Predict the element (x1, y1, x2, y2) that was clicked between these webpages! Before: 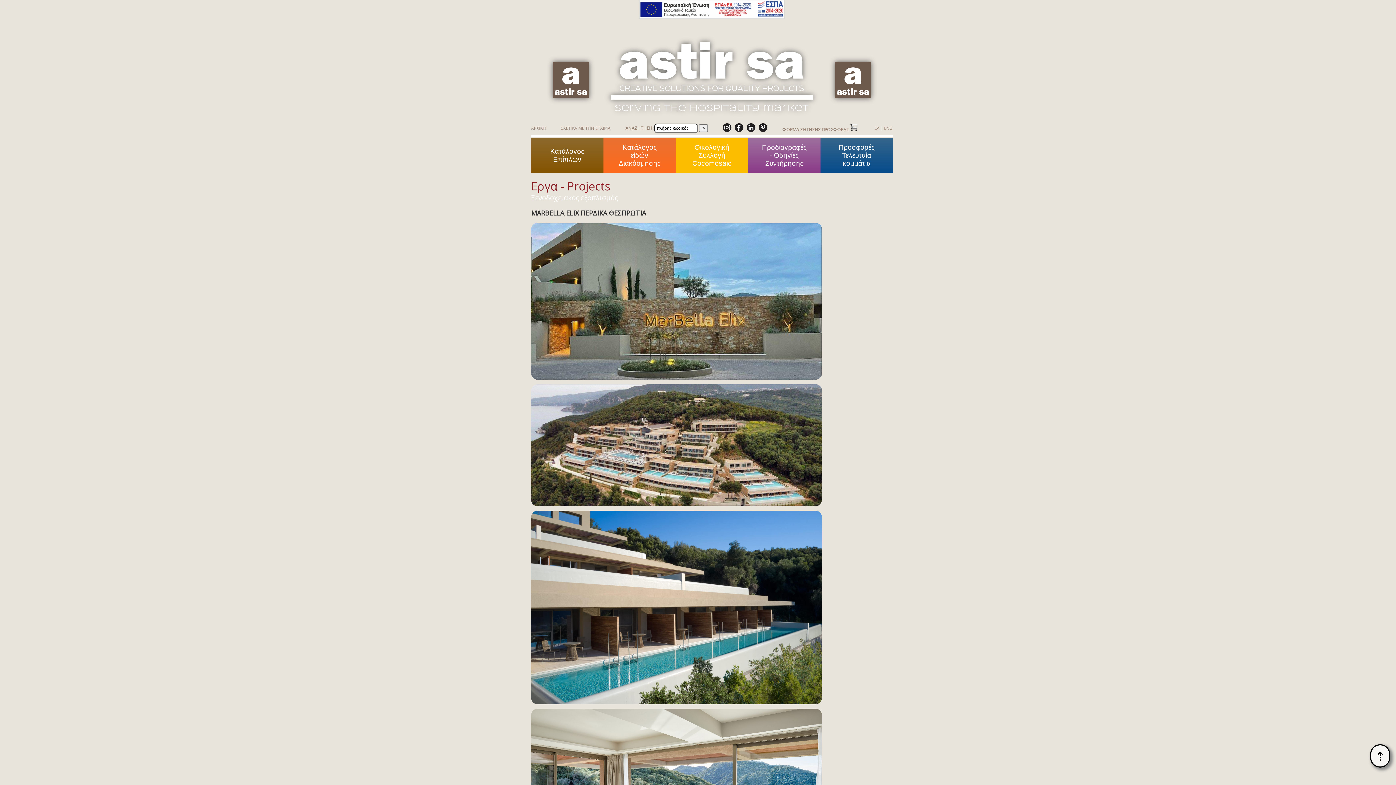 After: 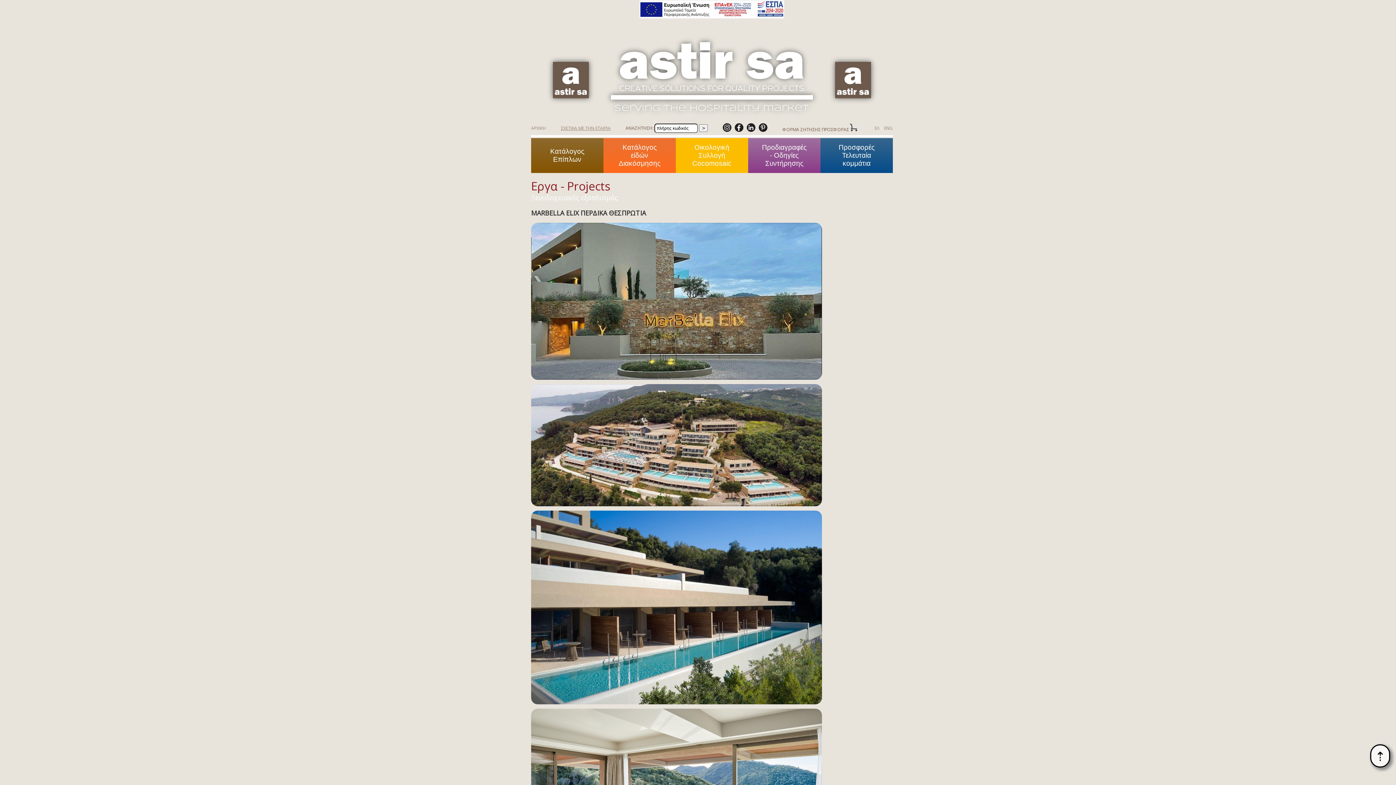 Action: label: ΣΧΕΤΙΚΑ ΜΕ ΤΗΝ ΕΤΑΙΡΙΑ bbox: (560, 125, 610, 131)